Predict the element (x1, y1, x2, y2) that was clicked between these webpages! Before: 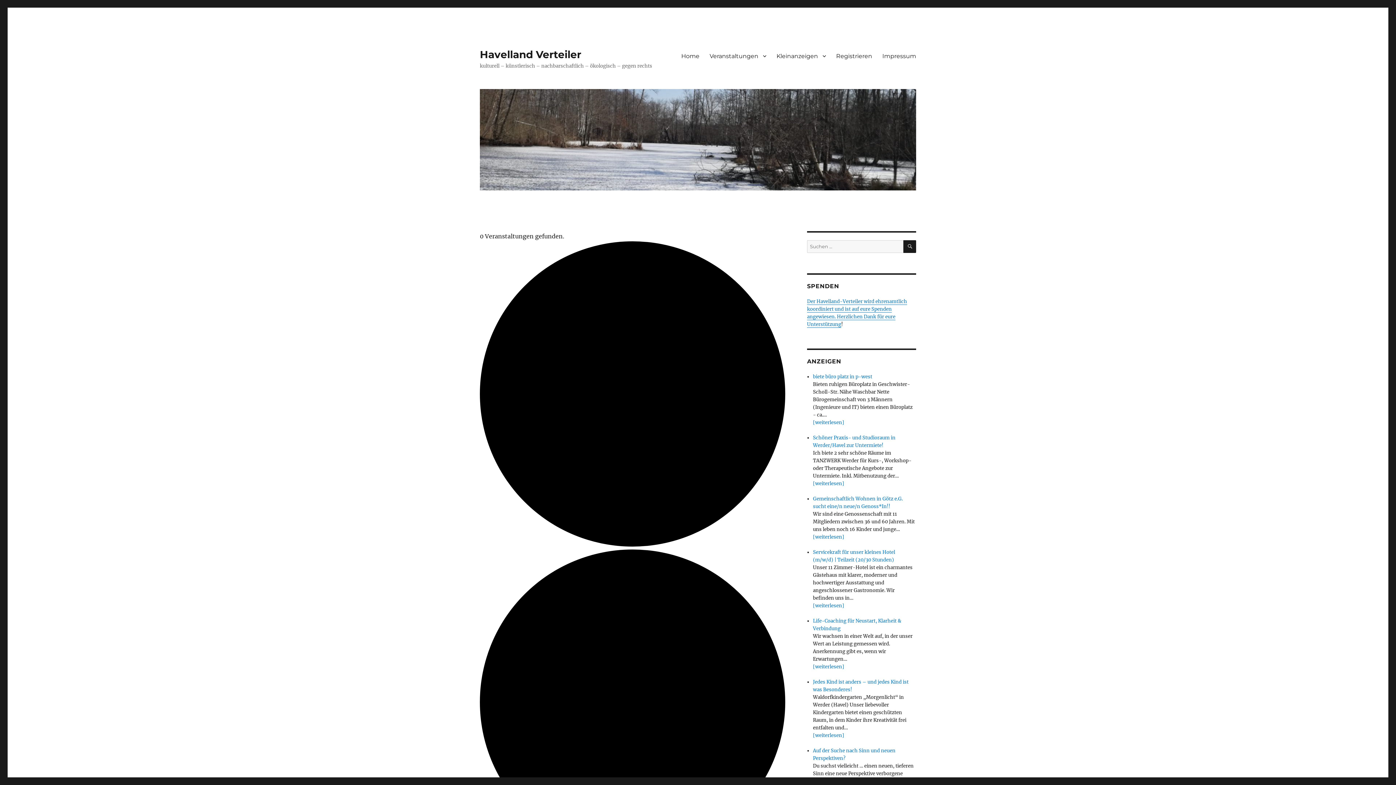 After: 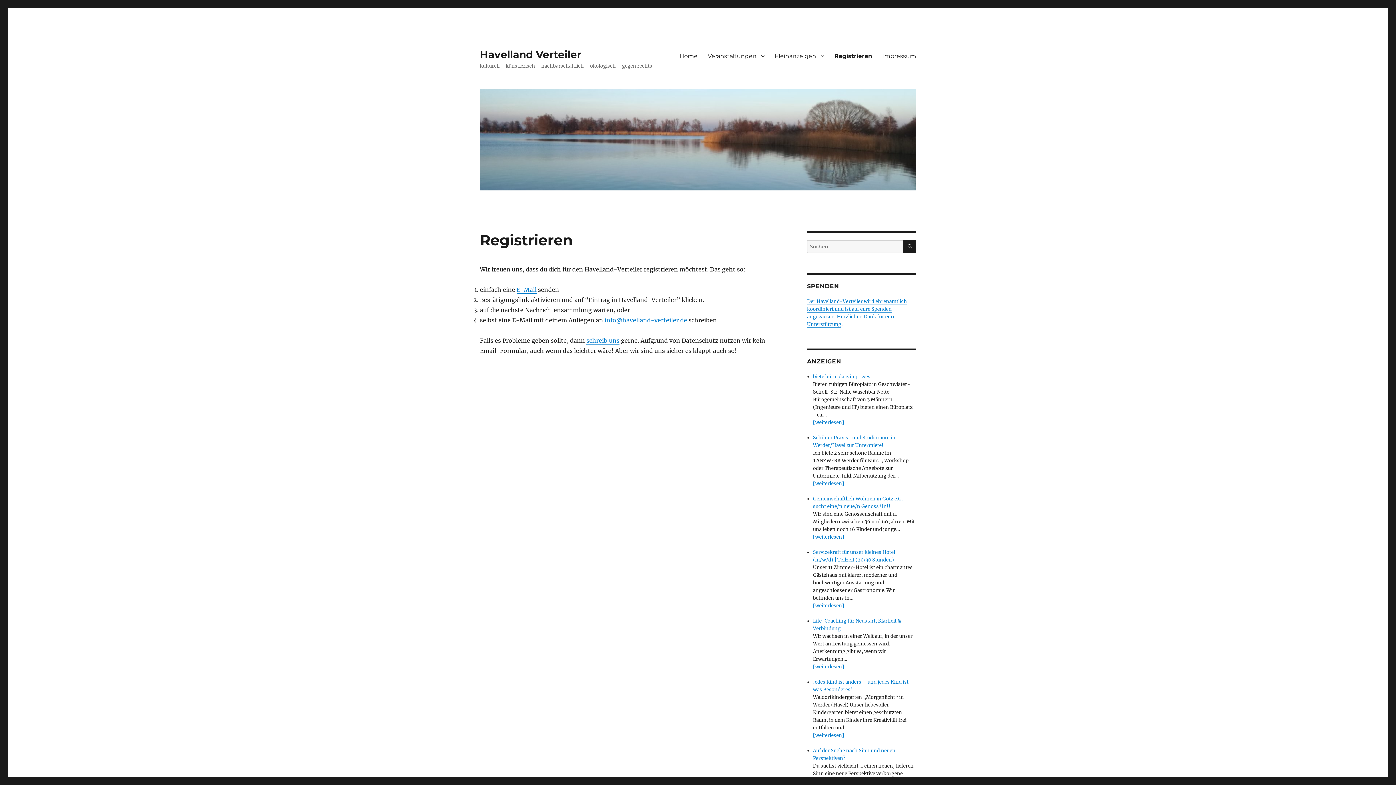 Action: label: Registrieren bbox: (831, 48, 877, 63)